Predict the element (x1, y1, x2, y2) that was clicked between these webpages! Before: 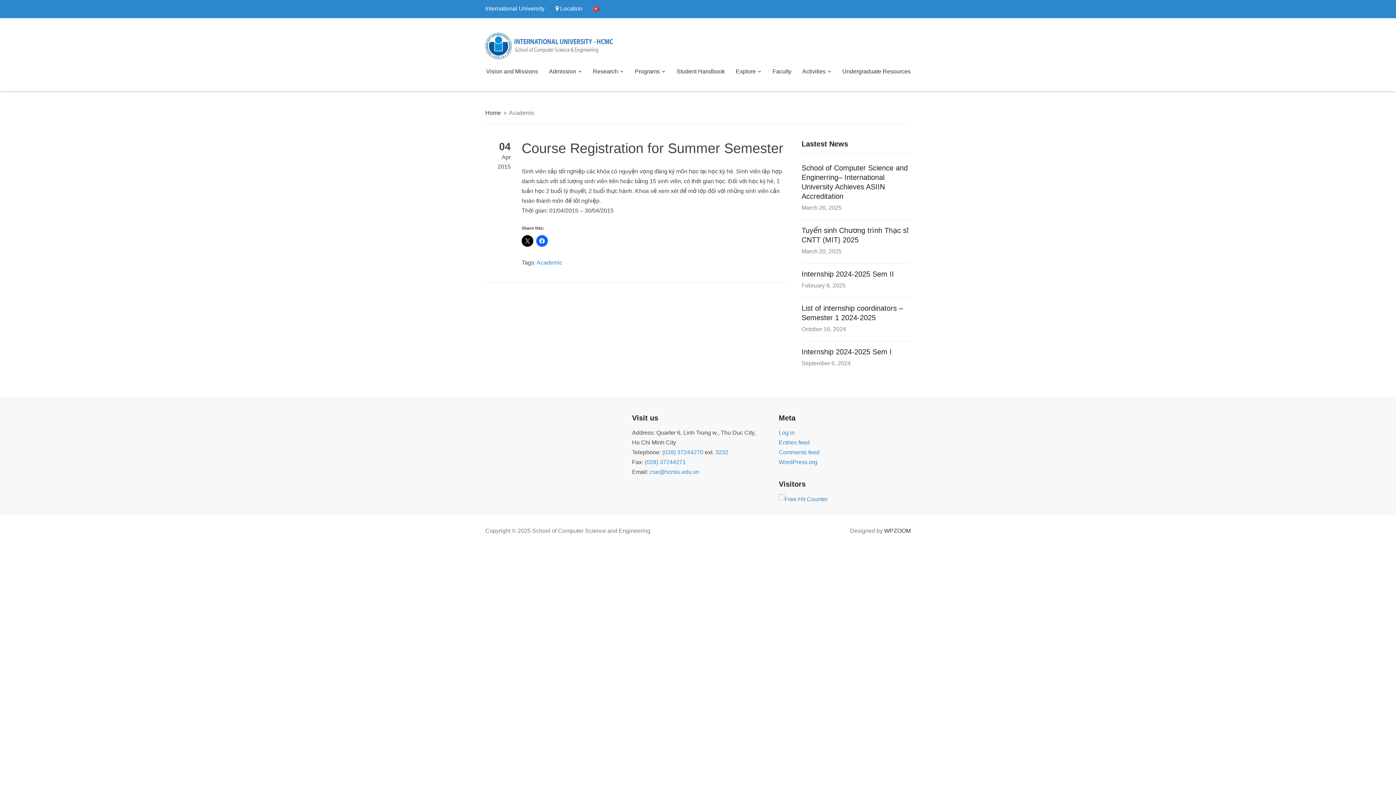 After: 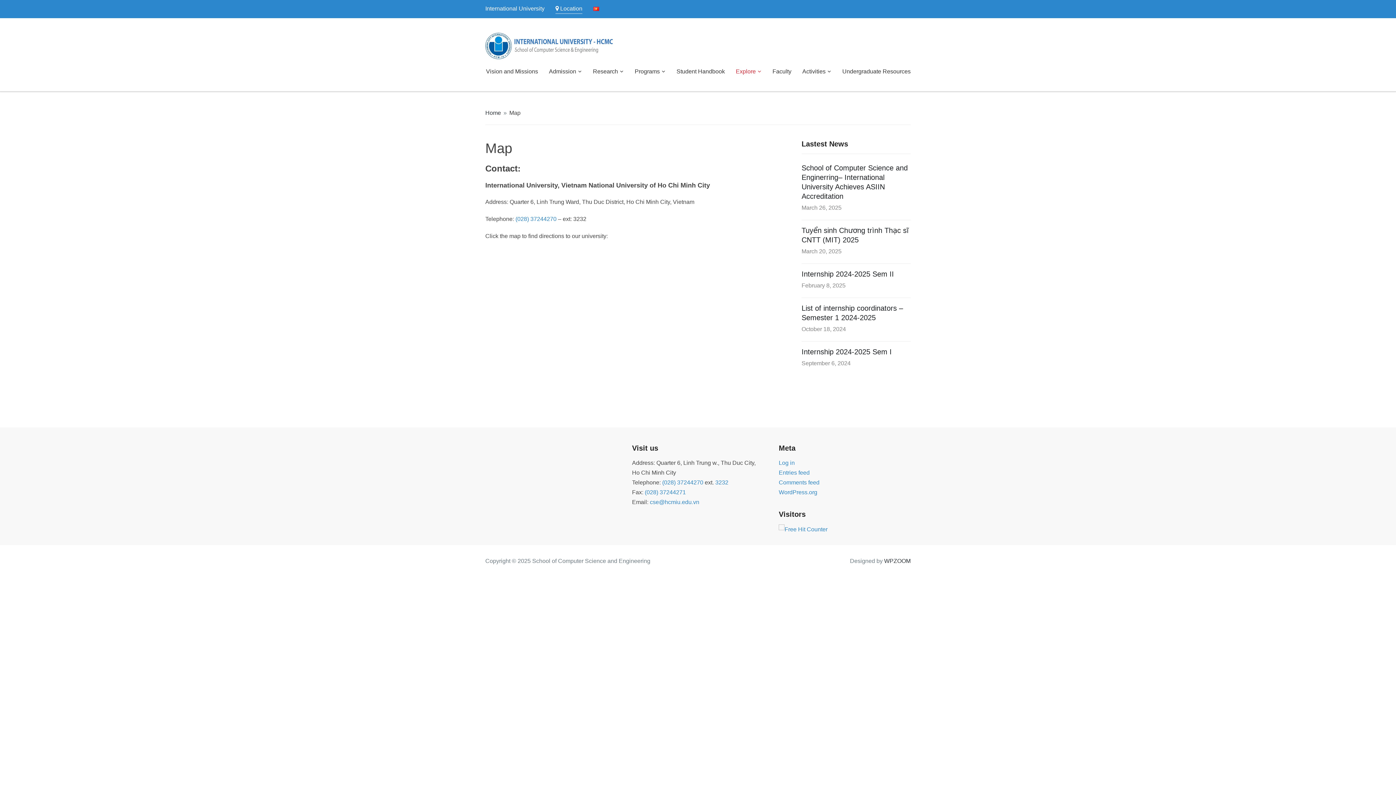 Action: bbox: (555, 3, 582, 13) label:  Location